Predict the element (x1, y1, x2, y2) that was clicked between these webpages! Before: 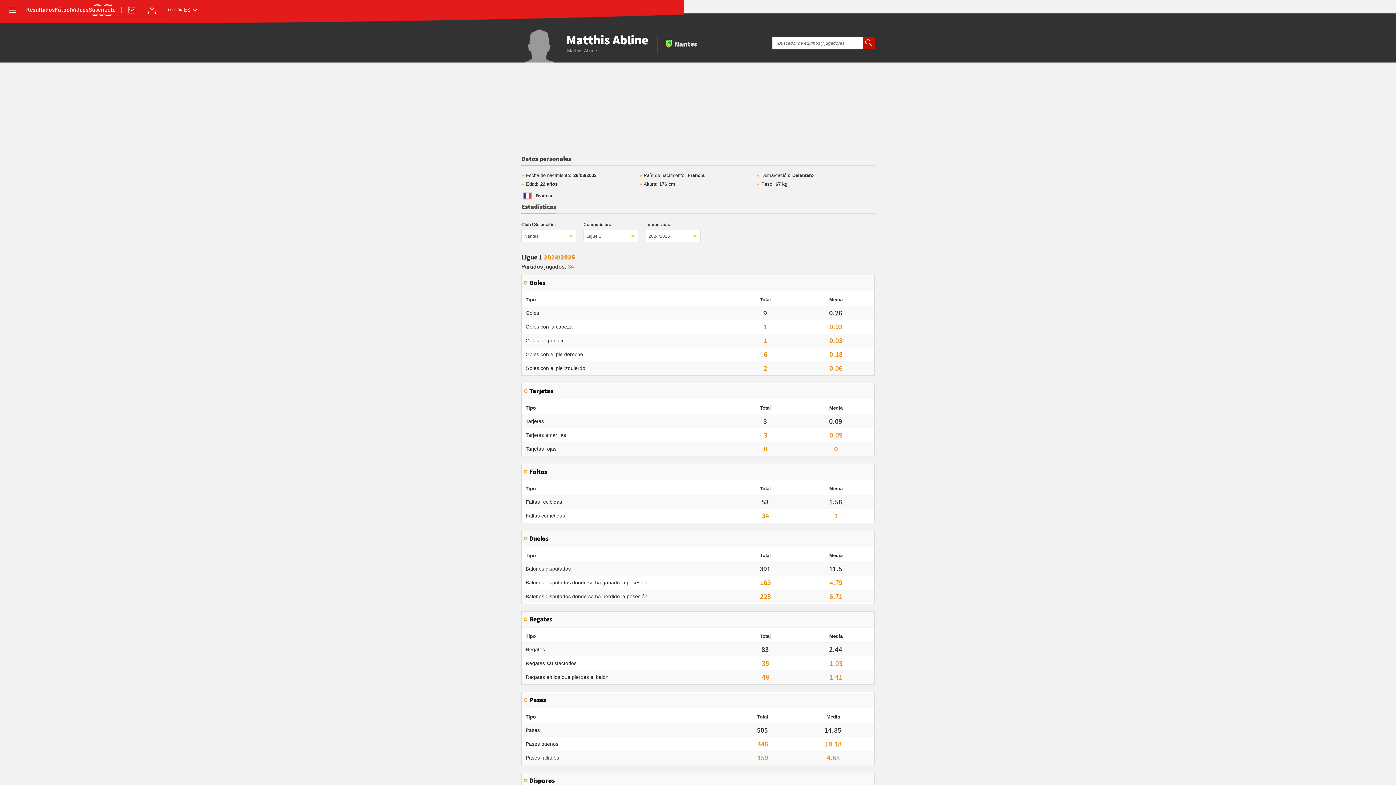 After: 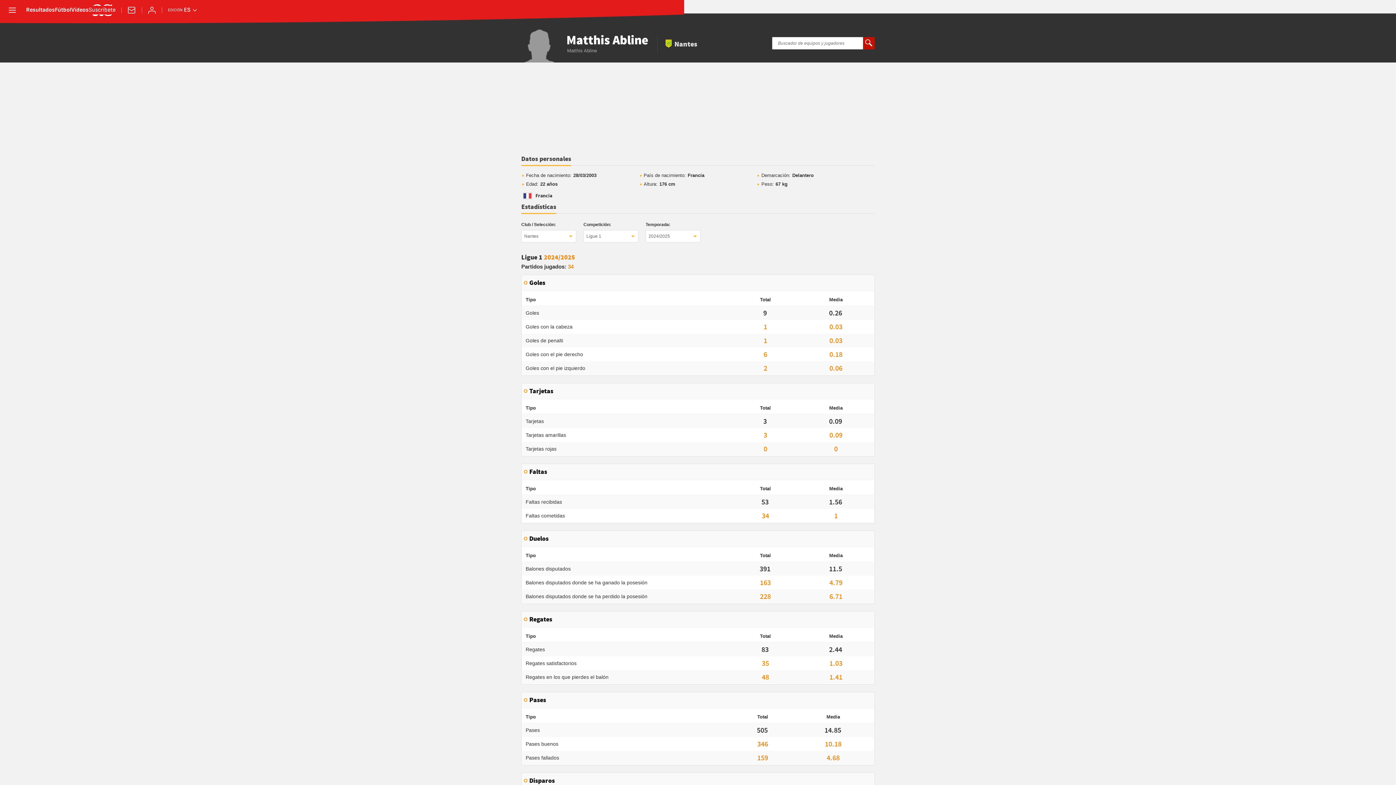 Action: bbox: (521, 203, 556, 214) label: Estadísticas